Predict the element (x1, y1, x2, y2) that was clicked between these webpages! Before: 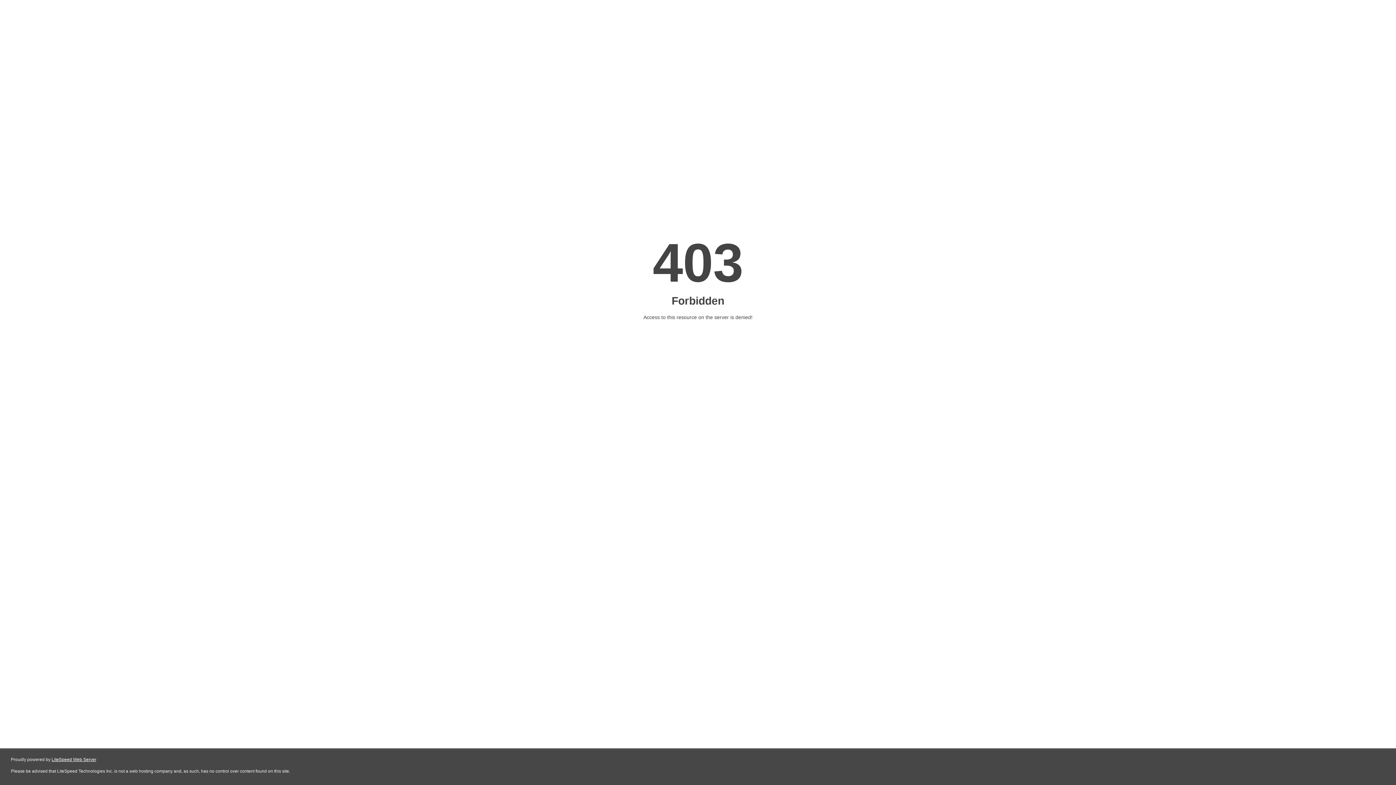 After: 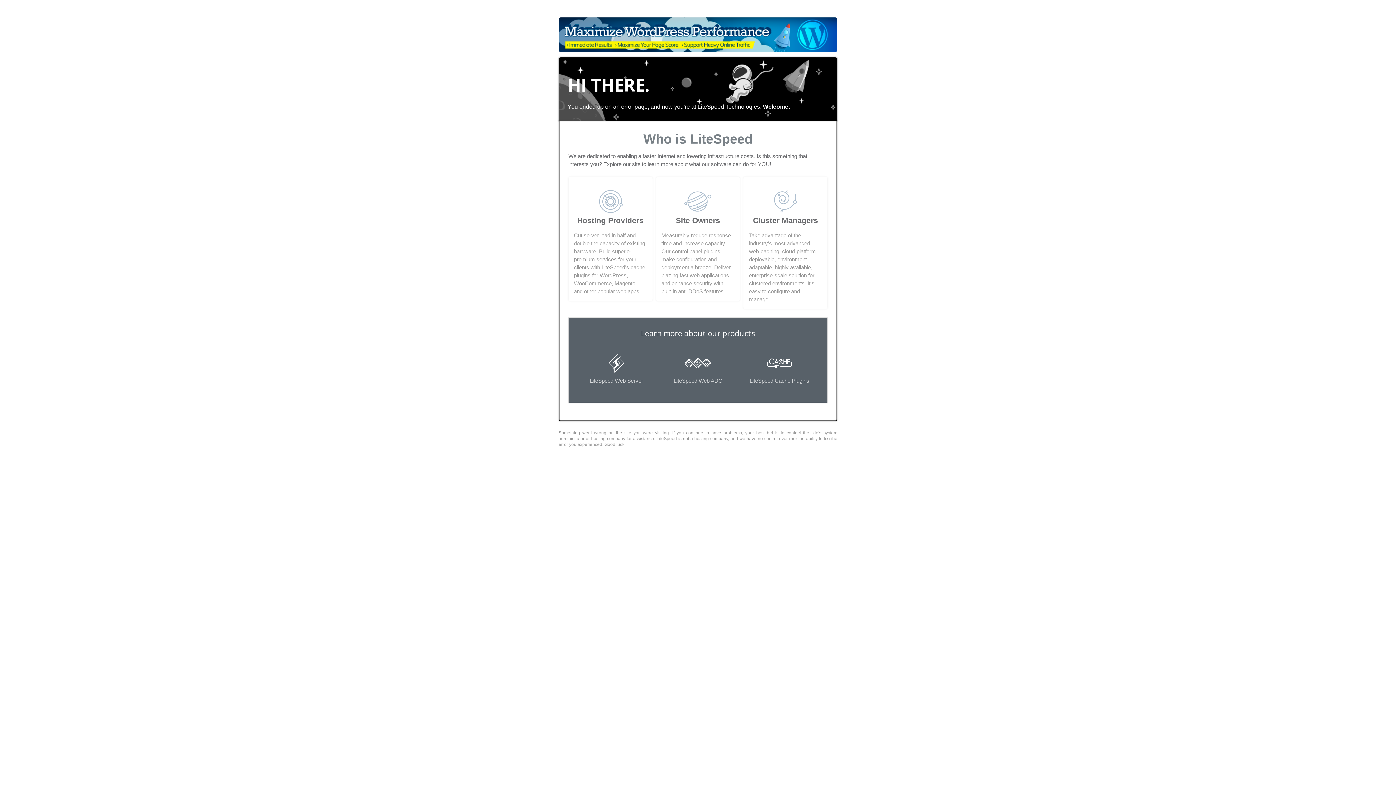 Action: label: LiteSpeed Web Server bbox: (51, 757, 96, 762)